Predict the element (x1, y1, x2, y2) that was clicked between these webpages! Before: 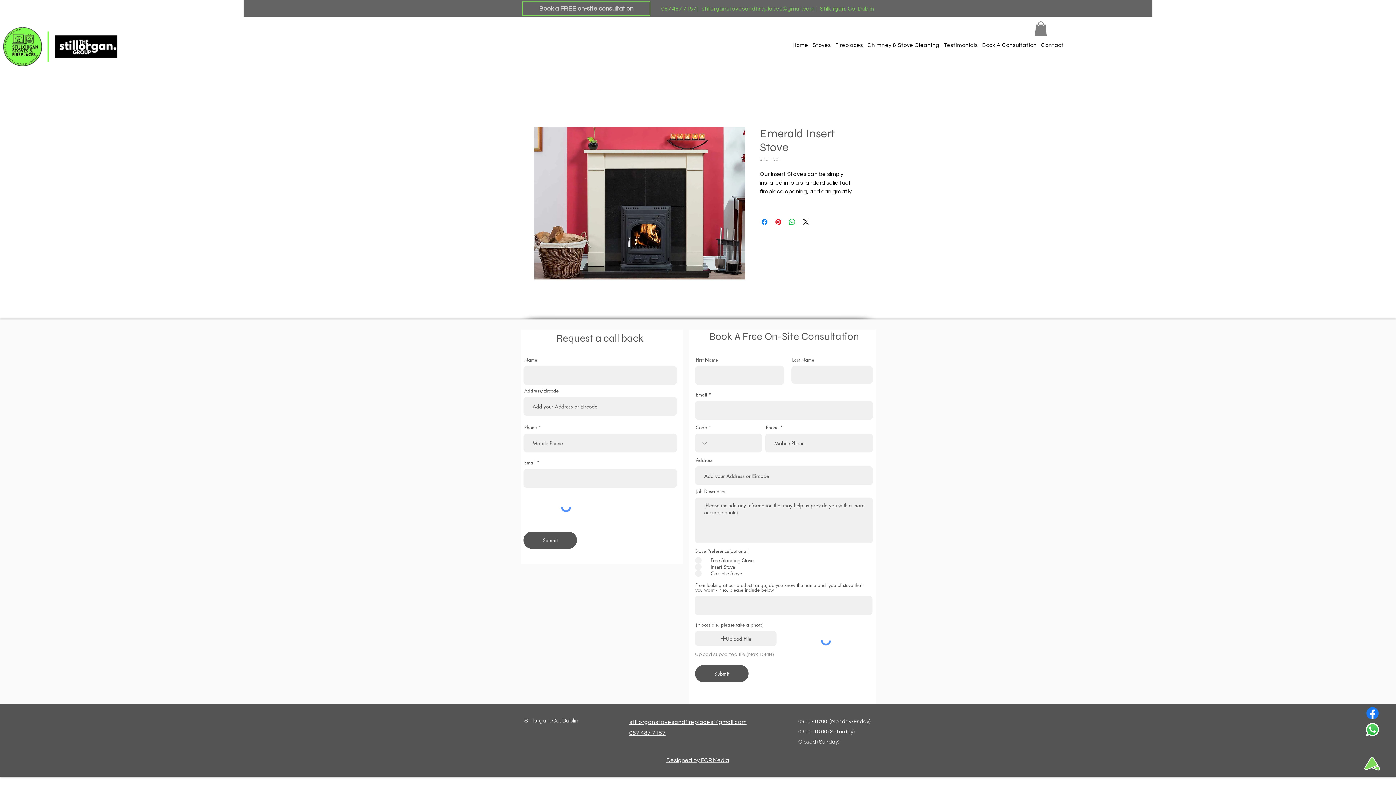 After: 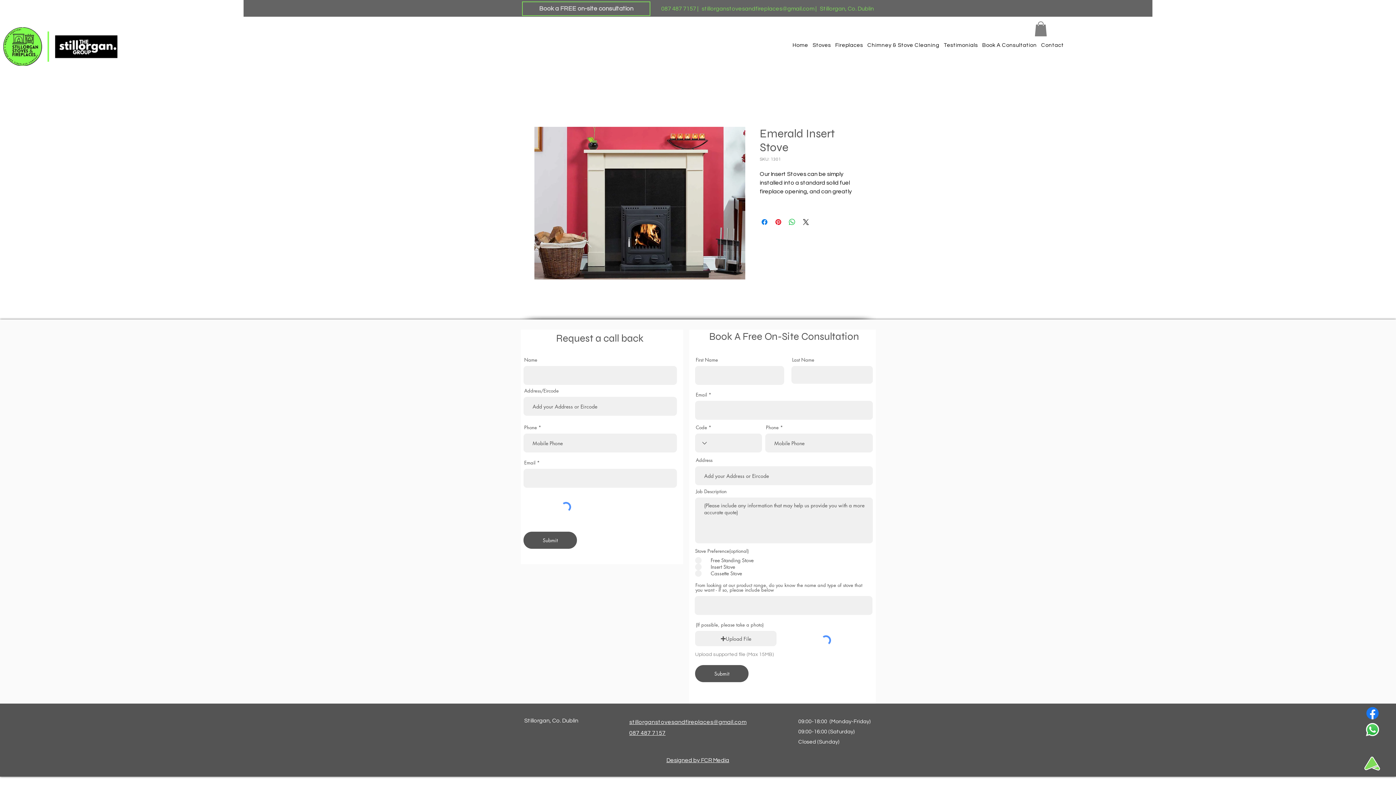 Action: bbox: (1364, 757, 1380, 770)